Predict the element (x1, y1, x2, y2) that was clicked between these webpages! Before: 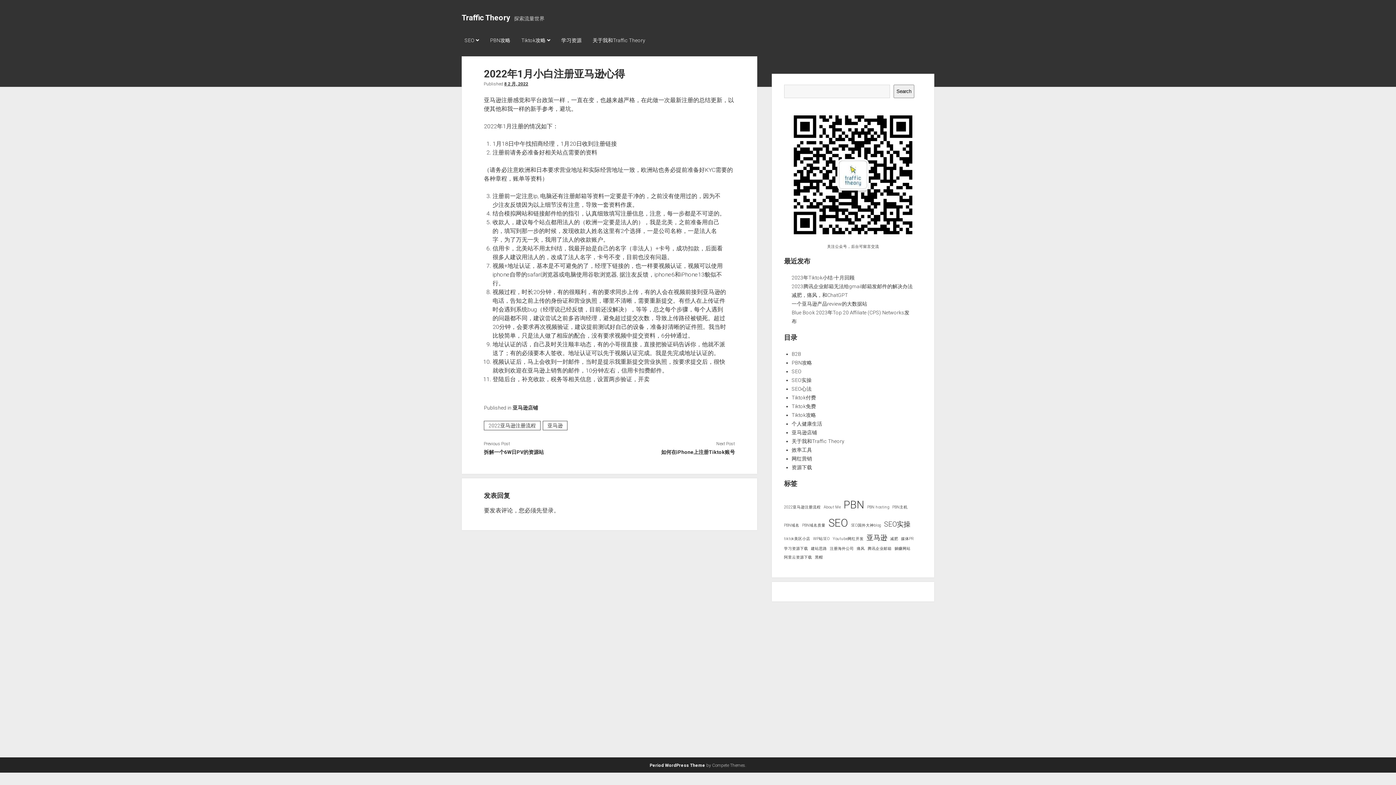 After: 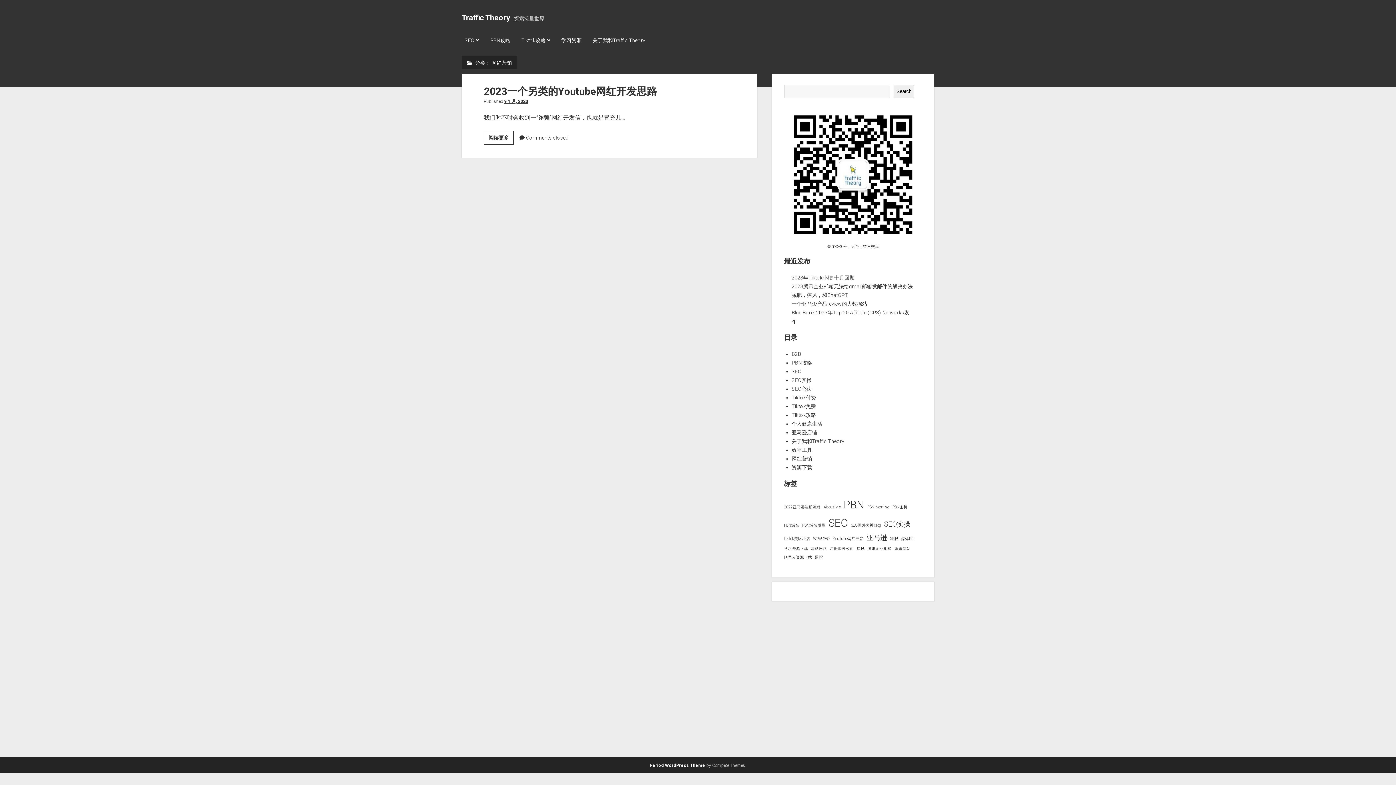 Action: label: 网红营销 bbox: (791, 455, 812, 461)